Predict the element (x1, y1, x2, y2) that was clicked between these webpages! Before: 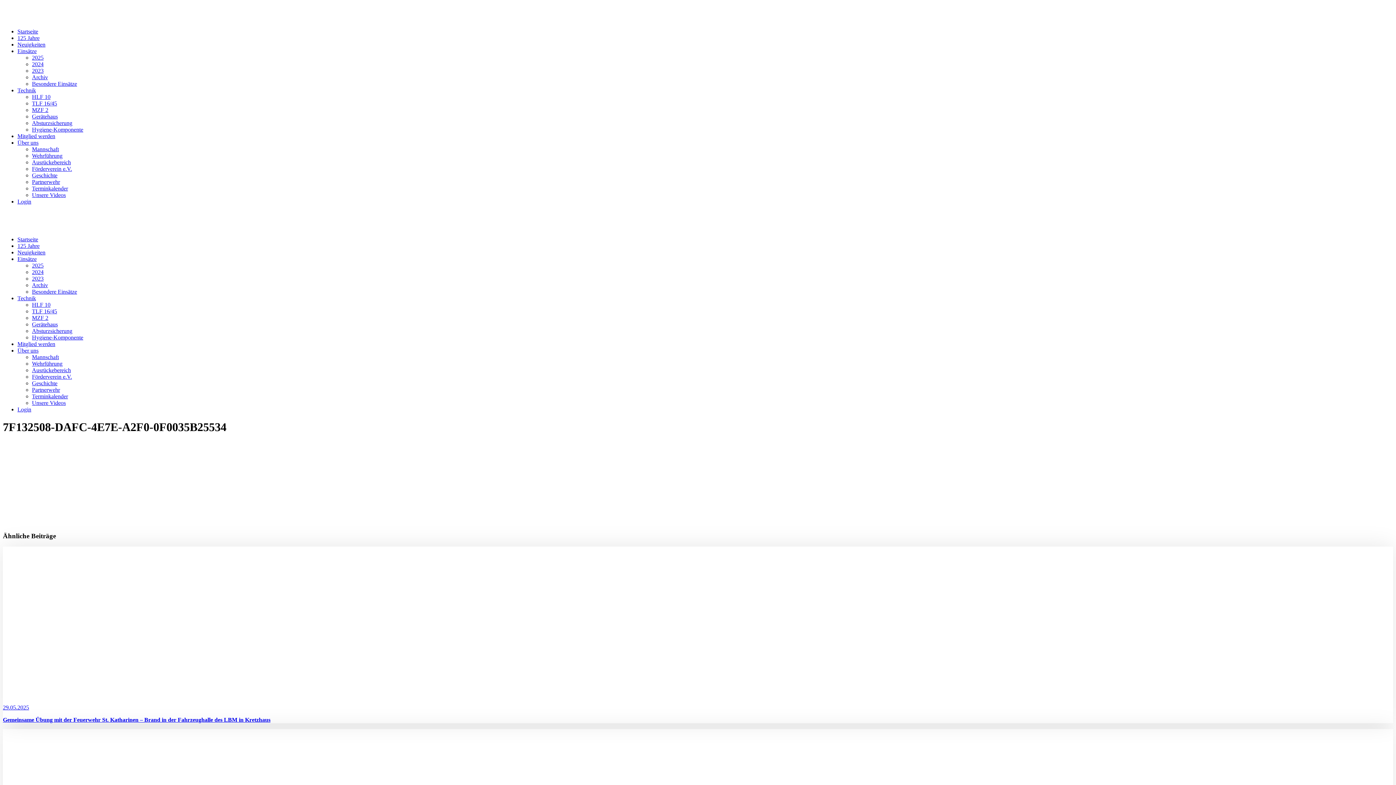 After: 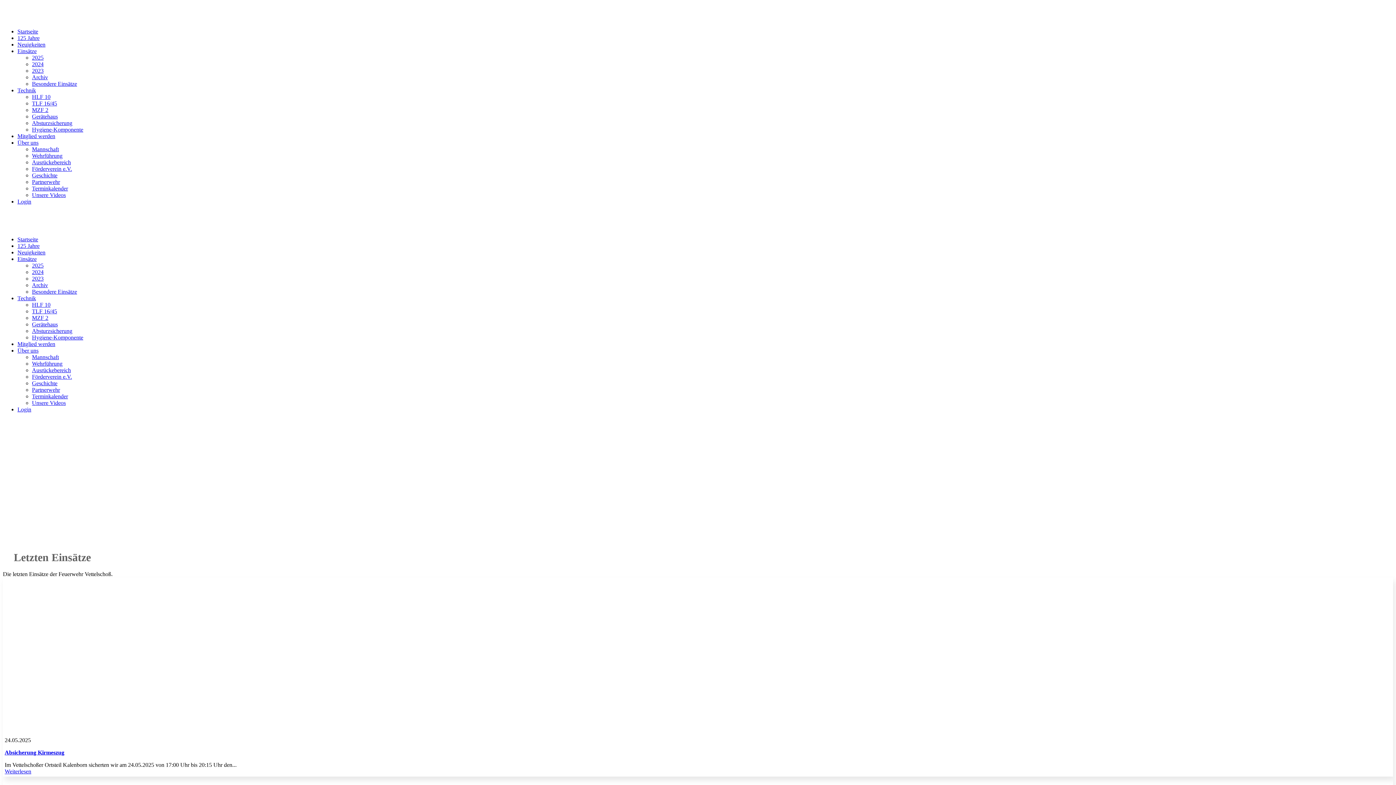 Action: label: Einsätze bbox: (17, 256, 36, 262)